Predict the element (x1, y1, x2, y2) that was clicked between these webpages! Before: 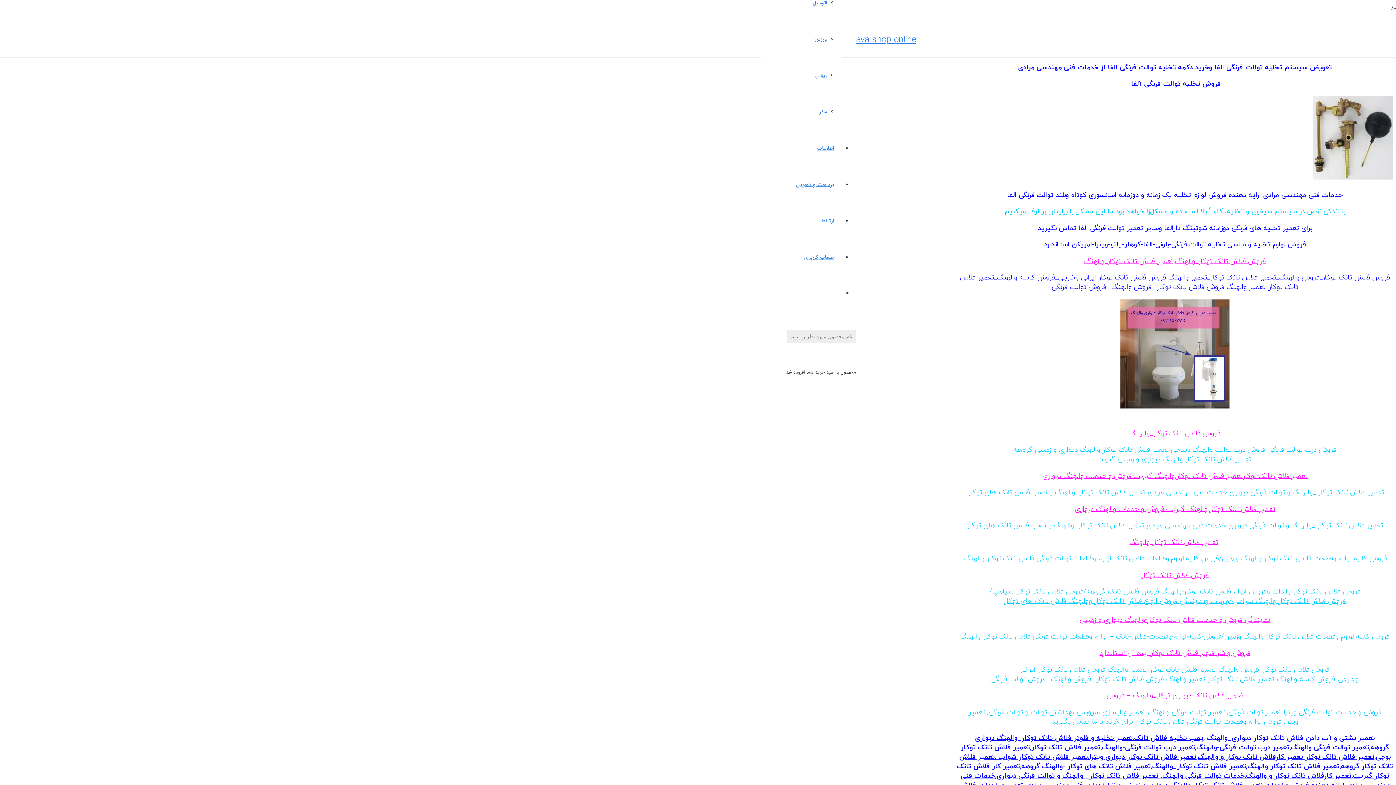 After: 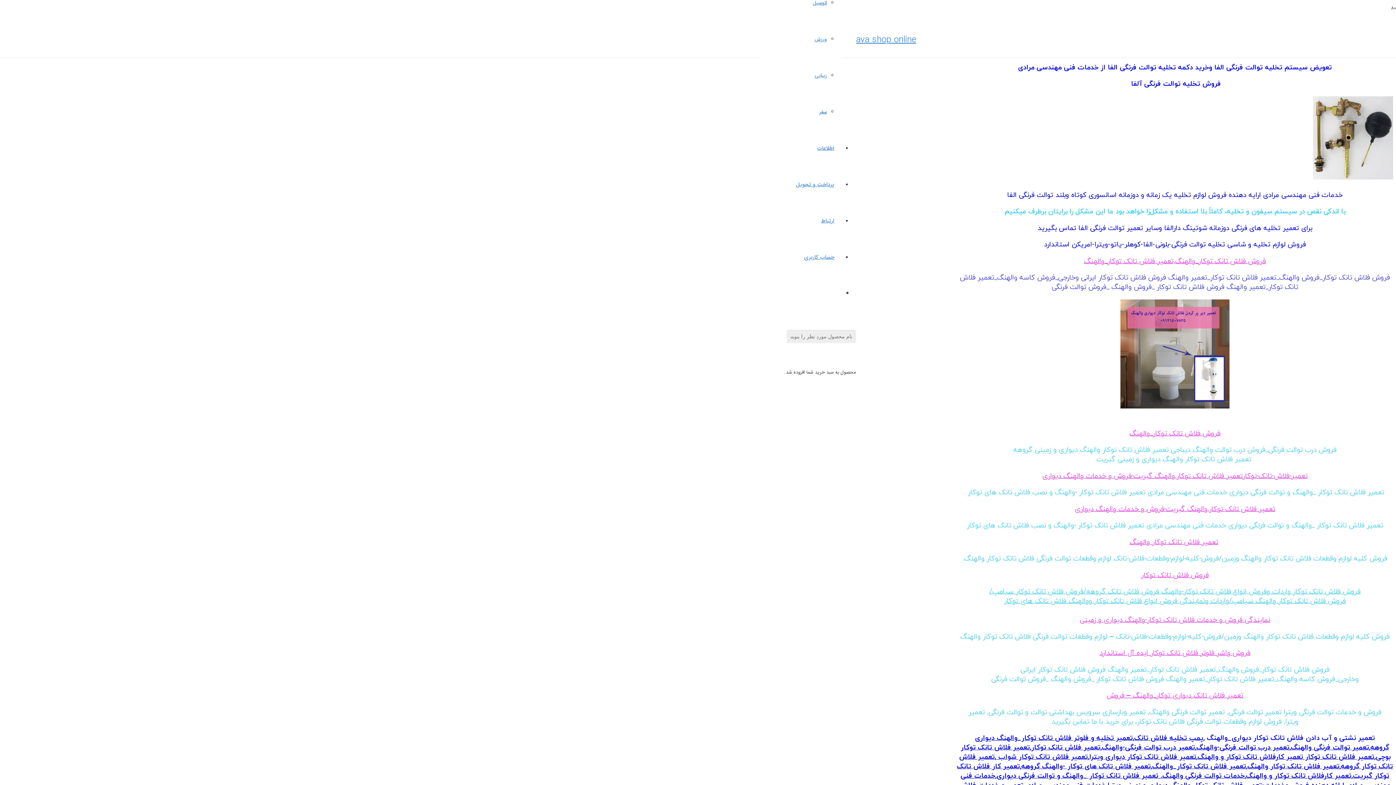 Action: bbox: (856, 33, 916, 46) label: ava shop online